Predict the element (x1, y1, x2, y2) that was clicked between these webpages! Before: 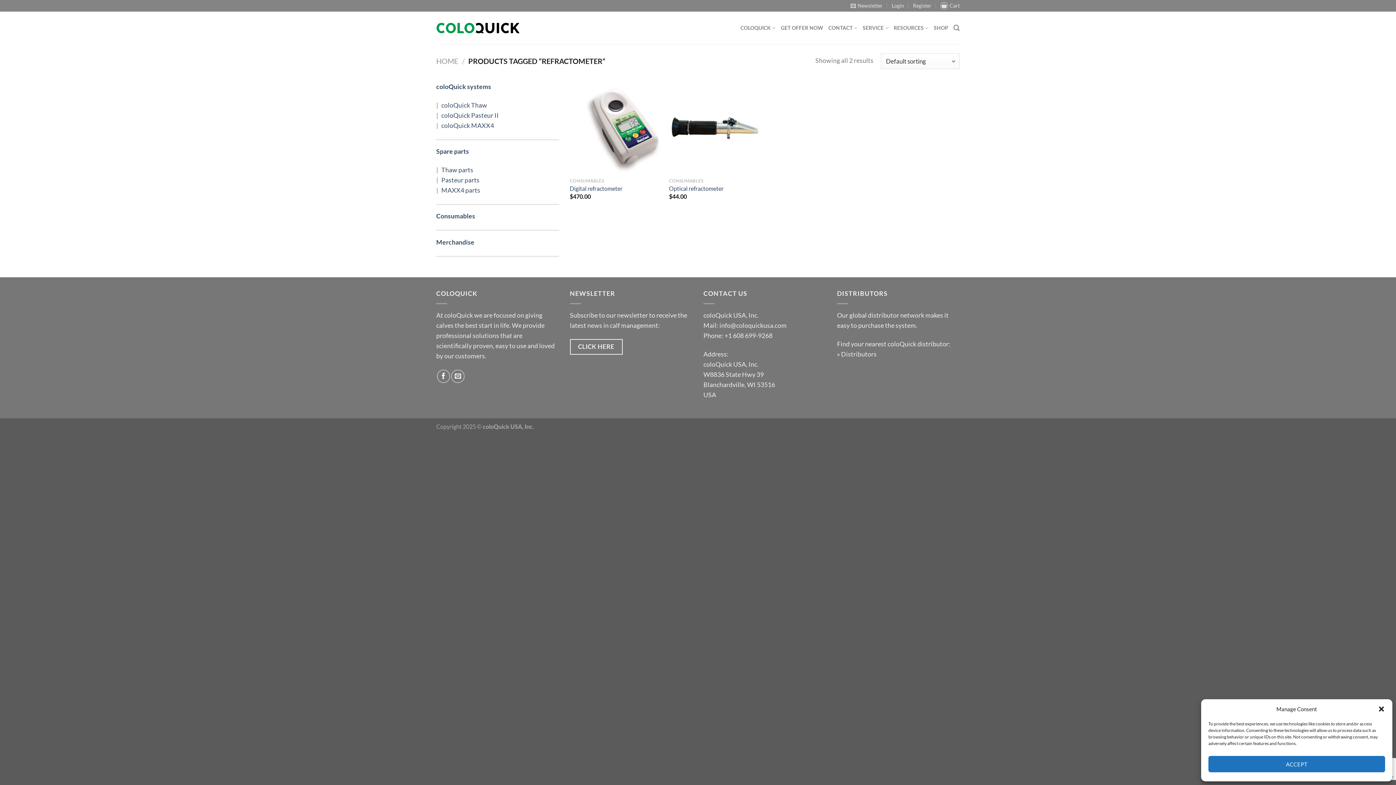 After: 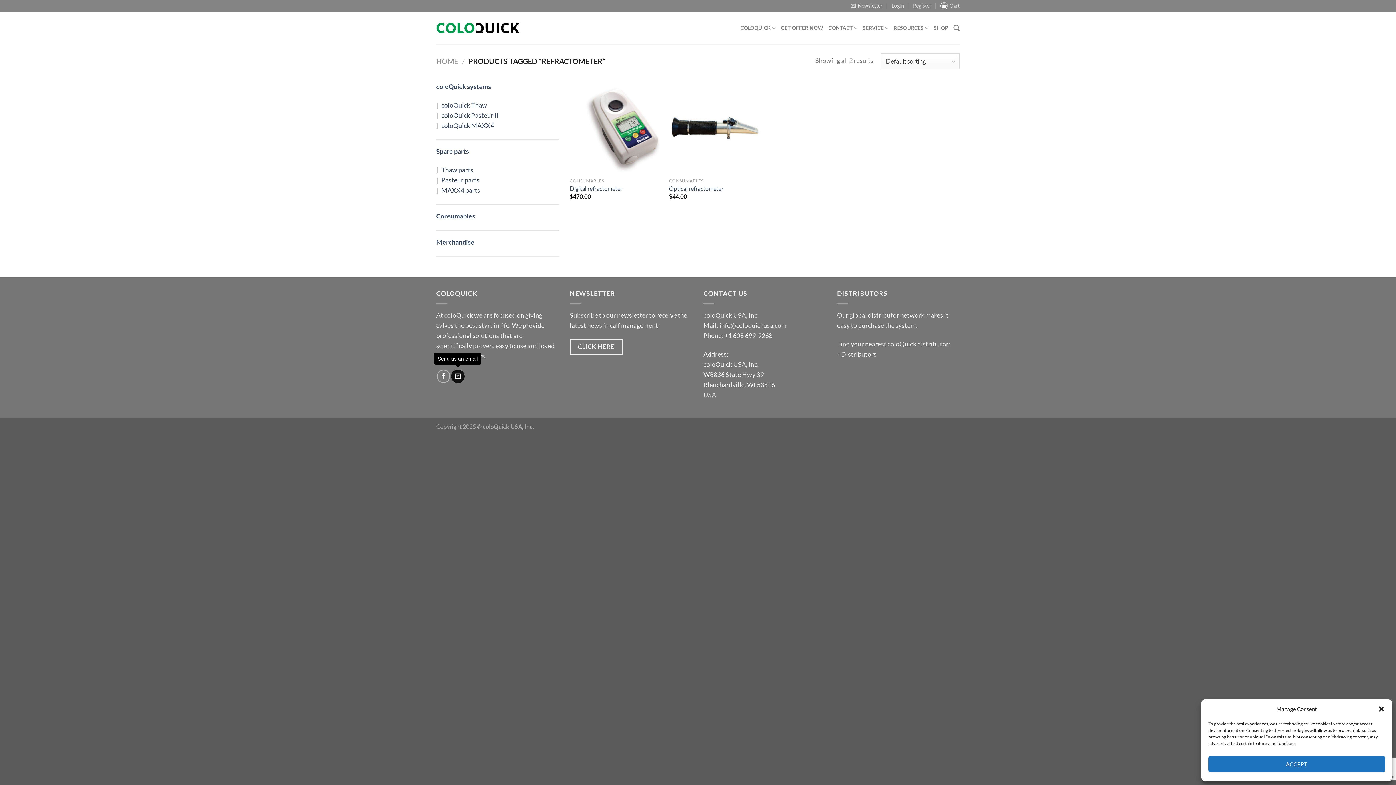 Action: label: Send us an email bbox: (451, 369, 464, 383)